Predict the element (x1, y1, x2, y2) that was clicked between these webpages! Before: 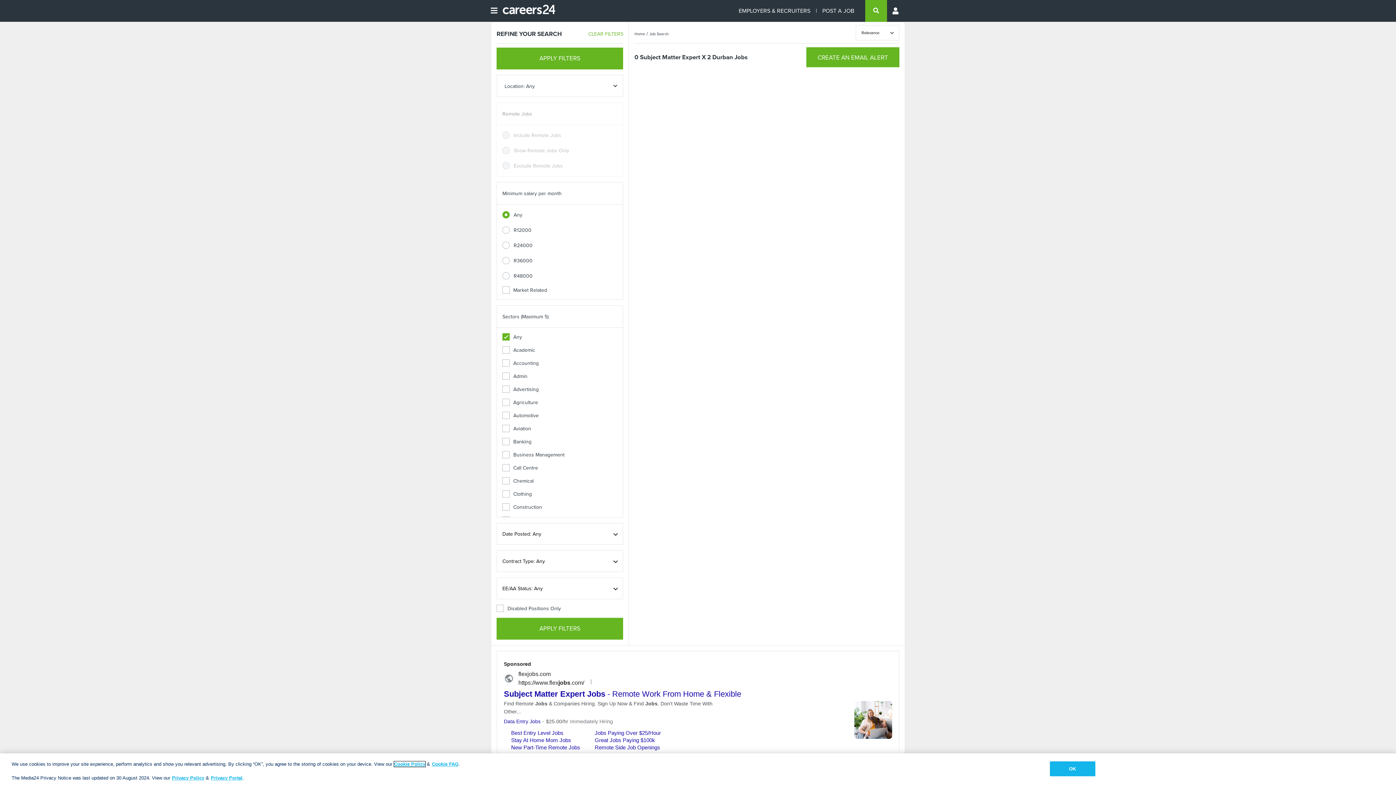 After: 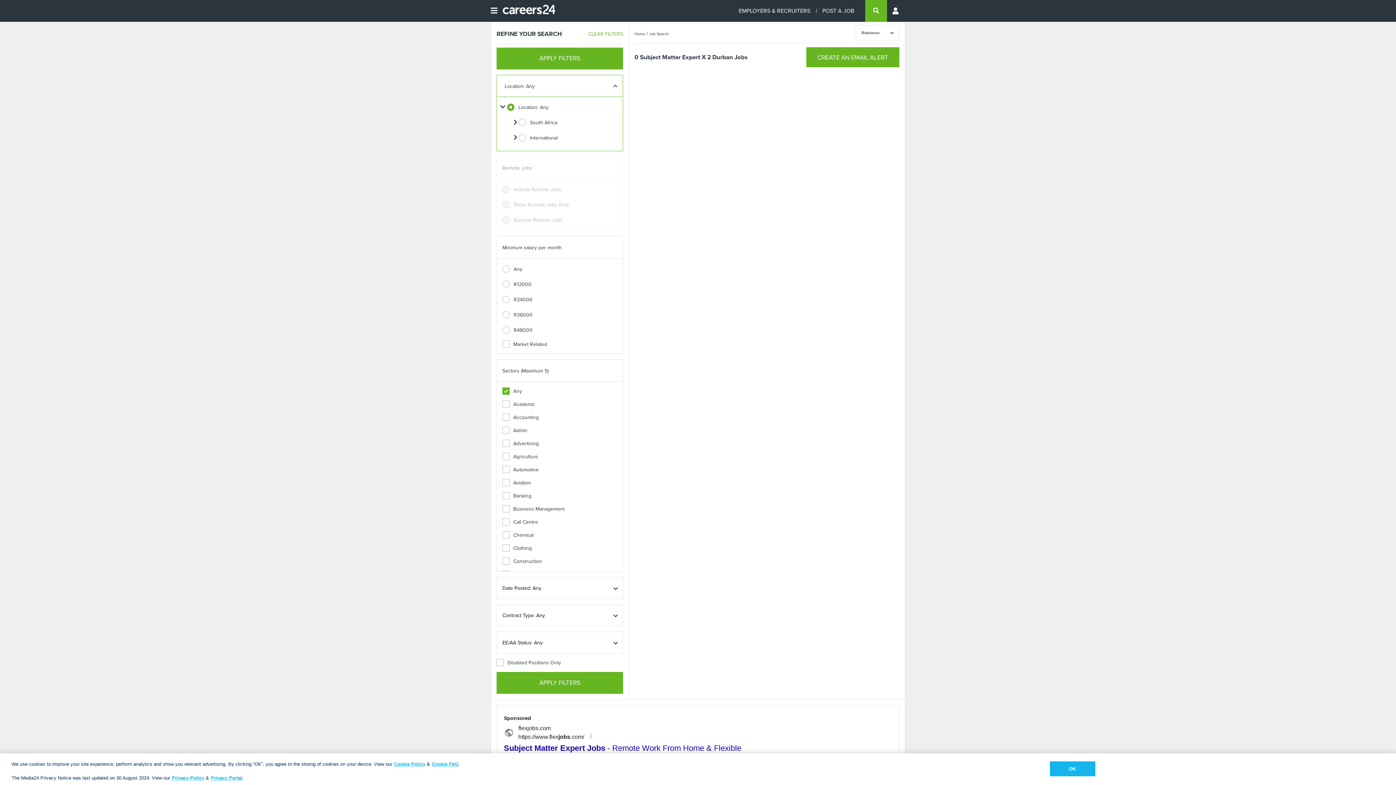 Action: bbox: (502, 82, 566, 90)